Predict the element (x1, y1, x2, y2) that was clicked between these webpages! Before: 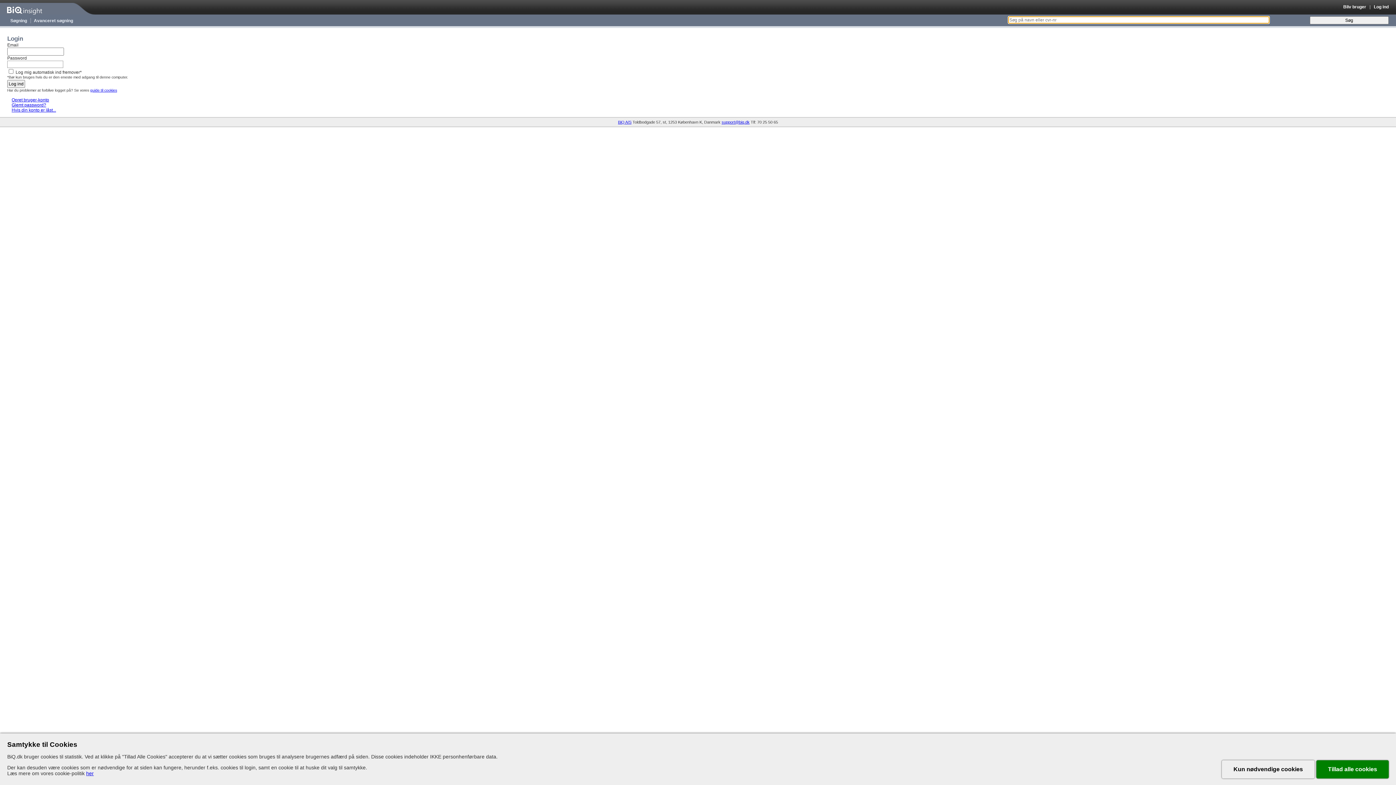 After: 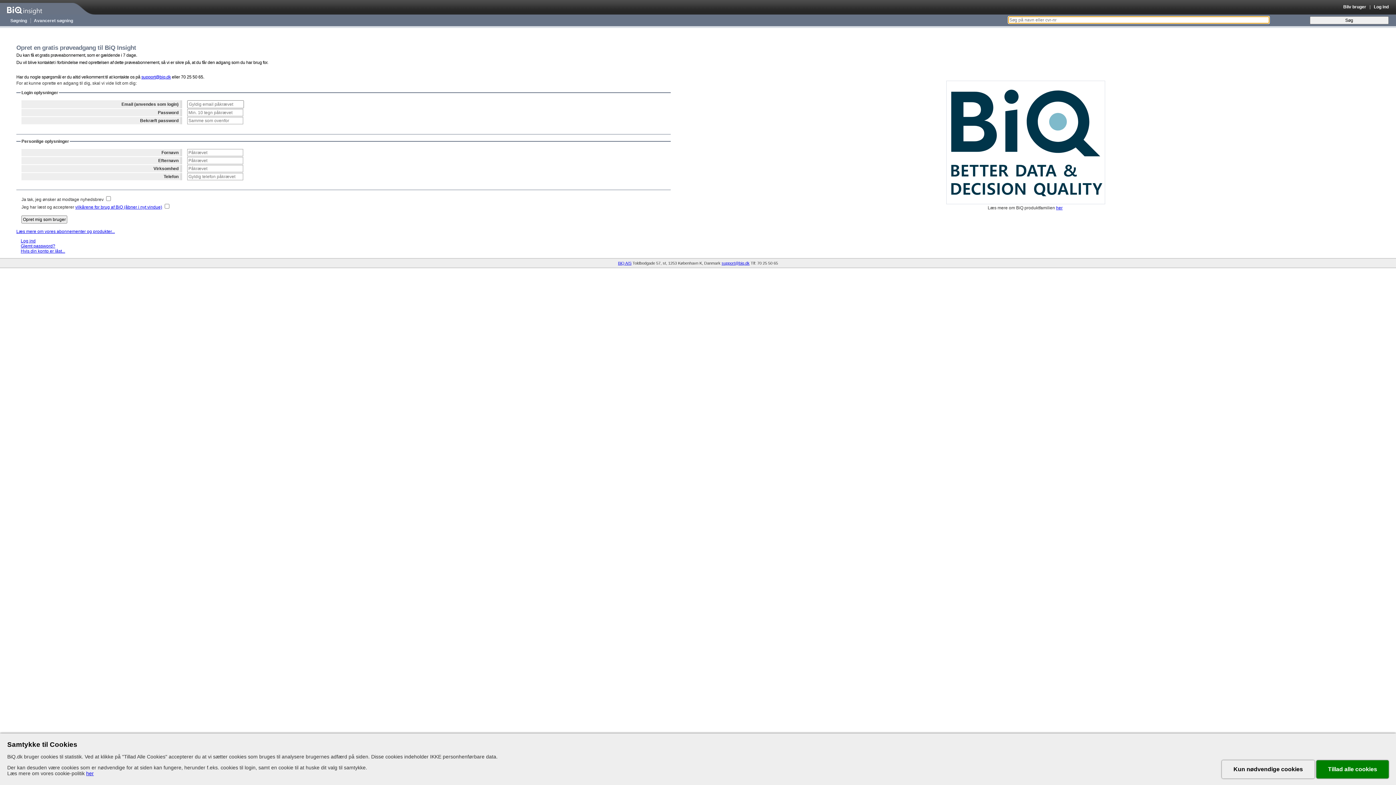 Action: label: Bliv bruger bbox: (1343, 4, 1366, 9)